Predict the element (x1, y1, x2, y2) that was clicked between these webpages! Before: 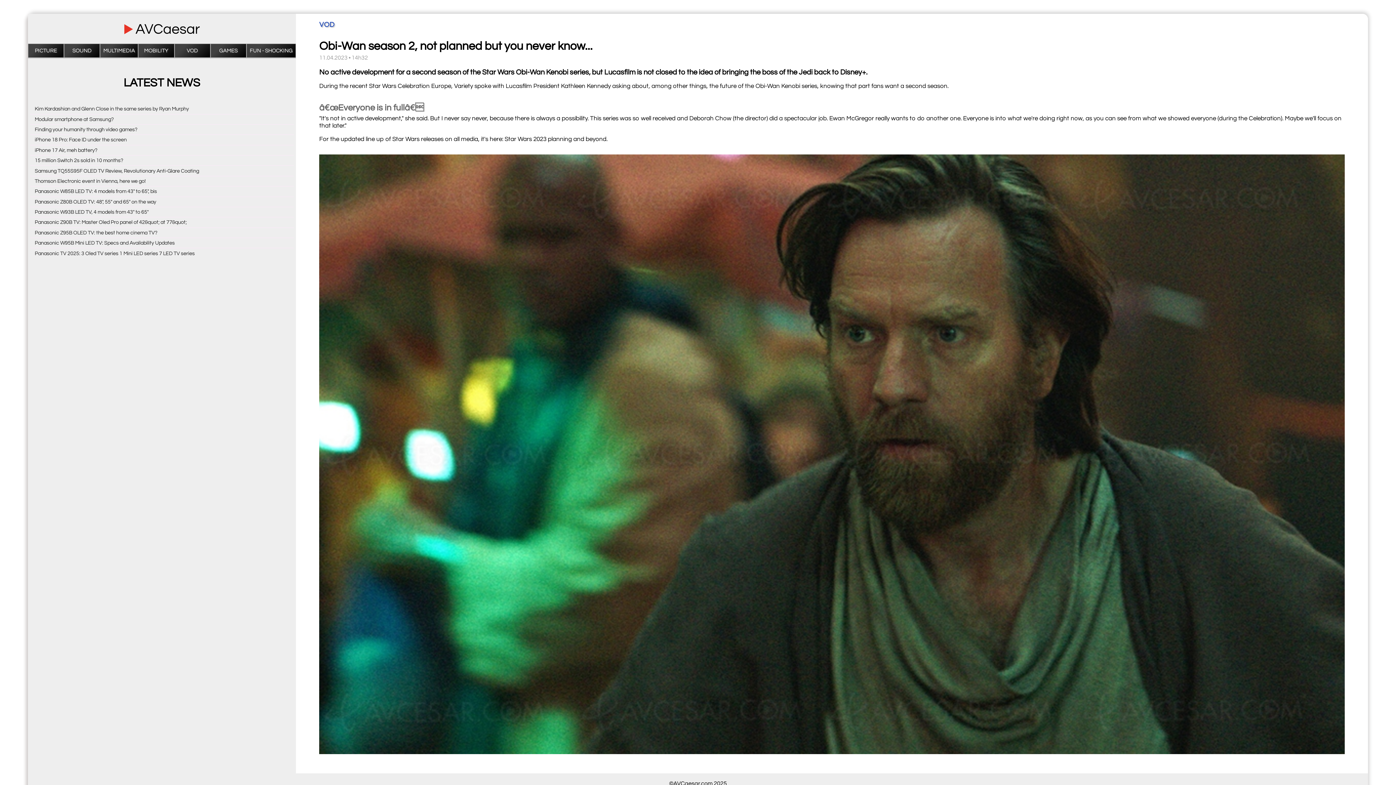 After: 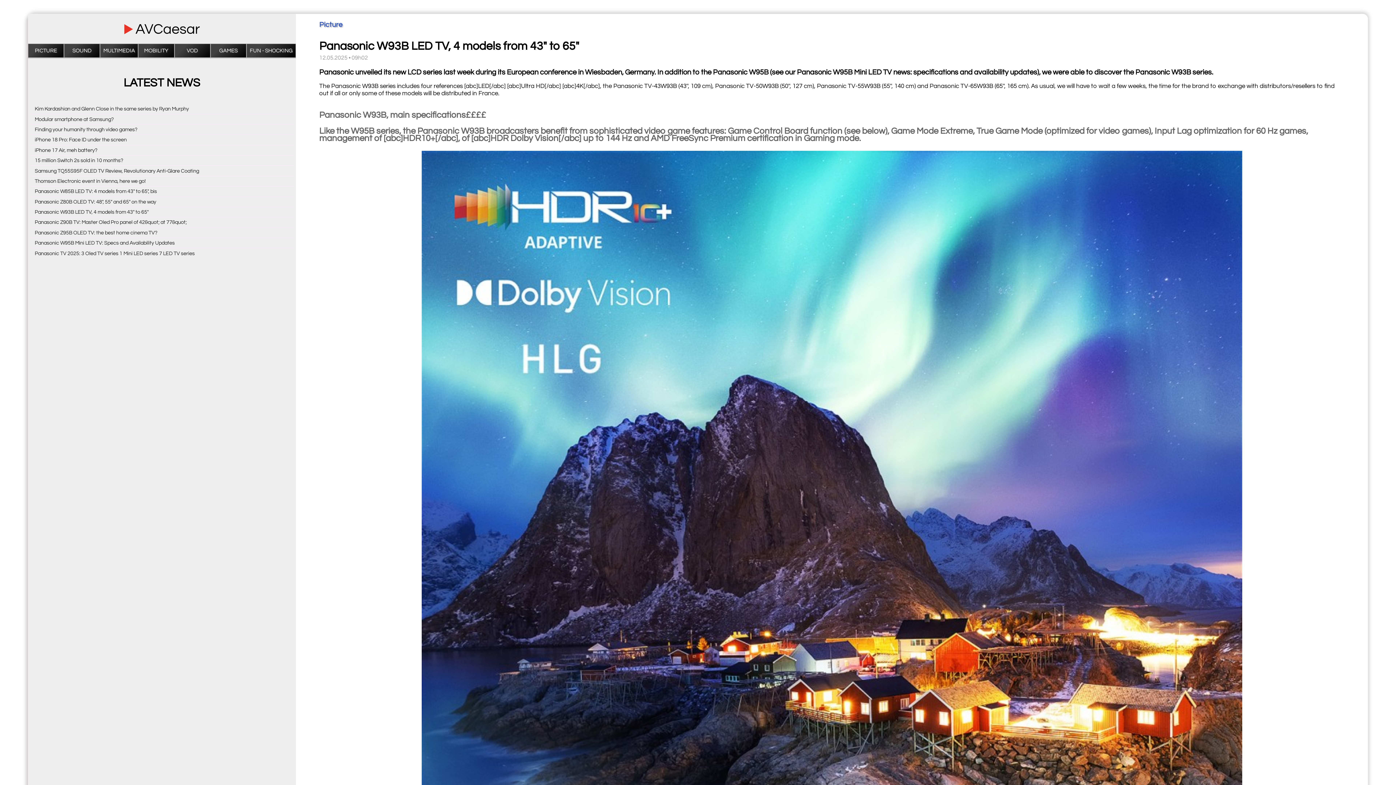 Action: label: Panasonic W93B LED TV, 4 models from 43" to 65" bbox: (34, 209, 148, 214)